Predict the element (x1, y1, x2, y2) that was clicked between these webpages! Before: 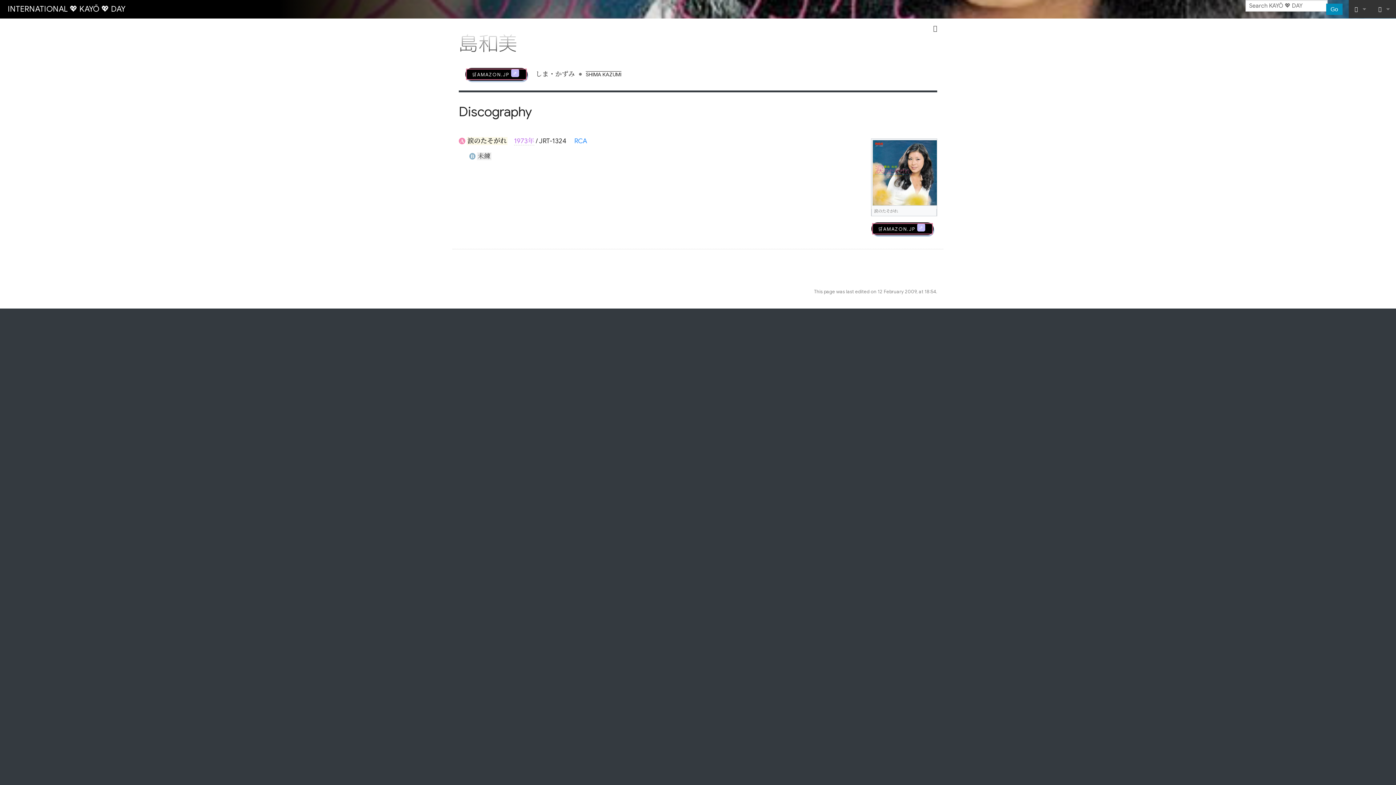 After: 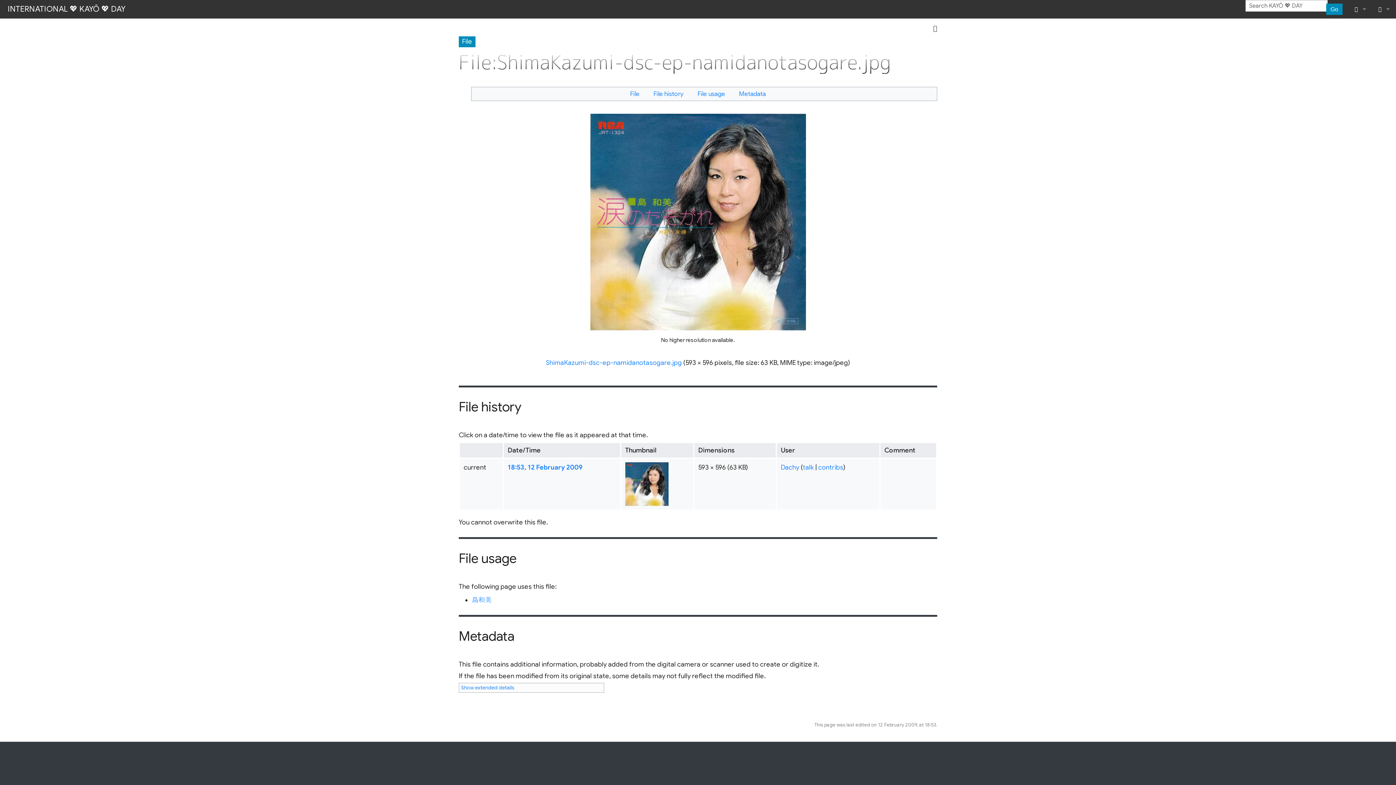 Action: bbox: (871, 138, 937, 206)